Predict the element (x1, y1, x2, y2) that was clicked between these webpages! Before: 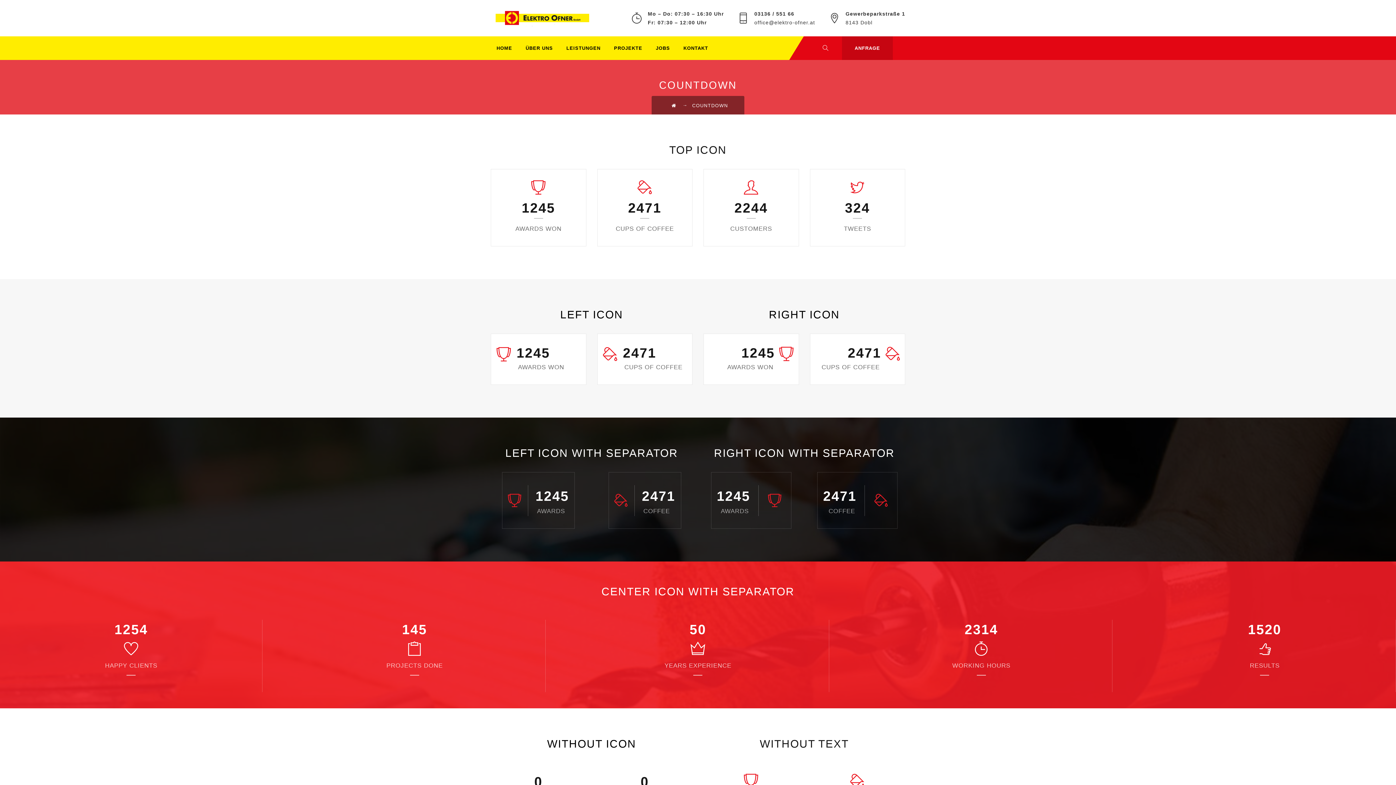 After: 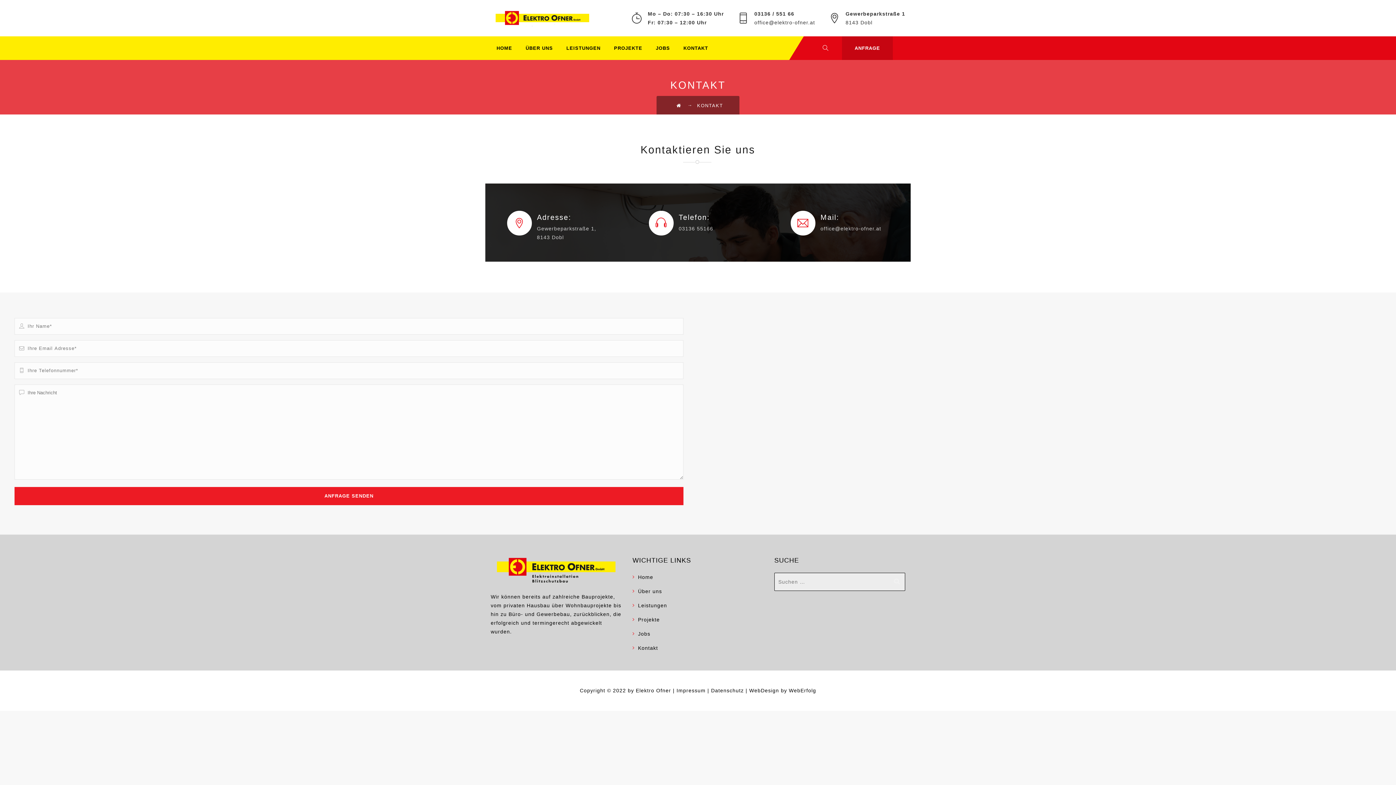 Action: label: ANFRAGE bbox: (842, 36, 893, 60)